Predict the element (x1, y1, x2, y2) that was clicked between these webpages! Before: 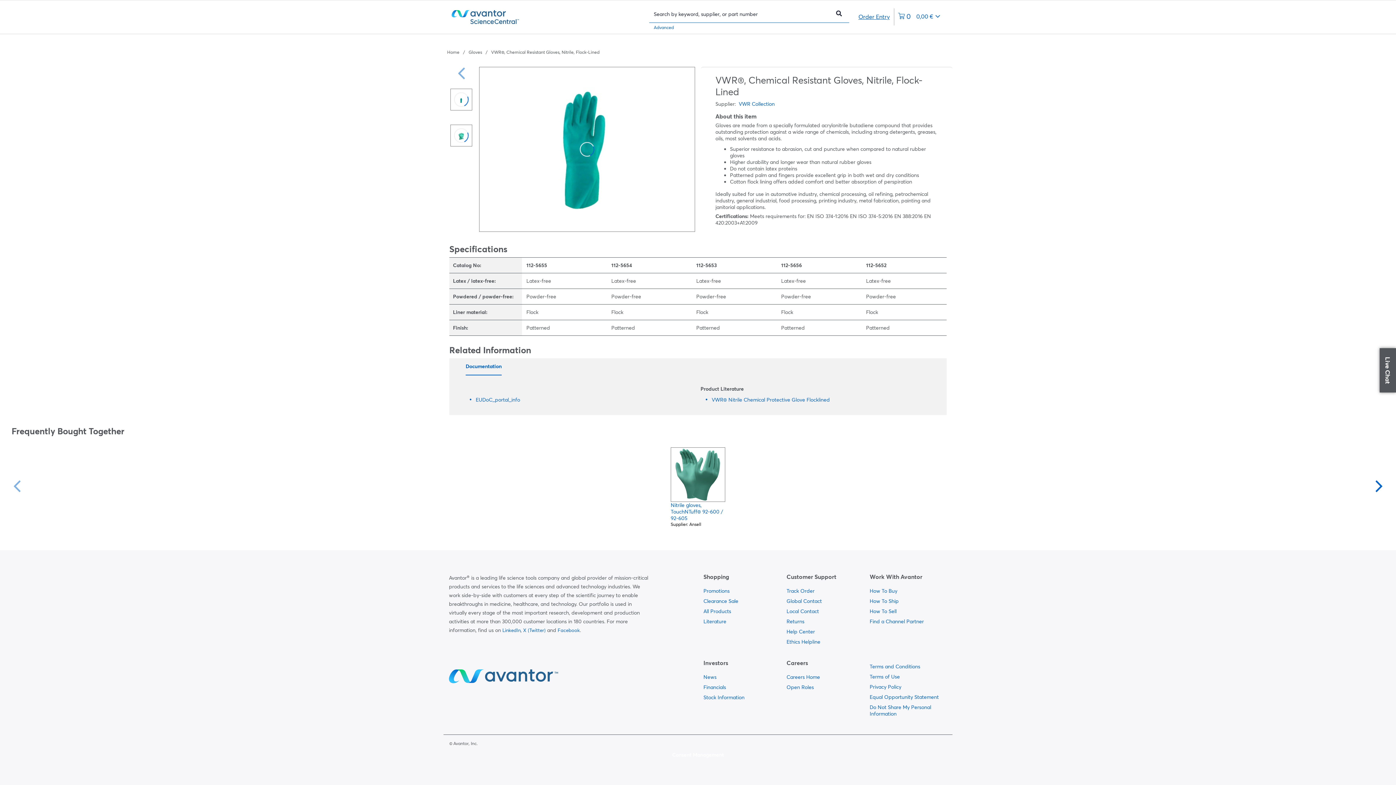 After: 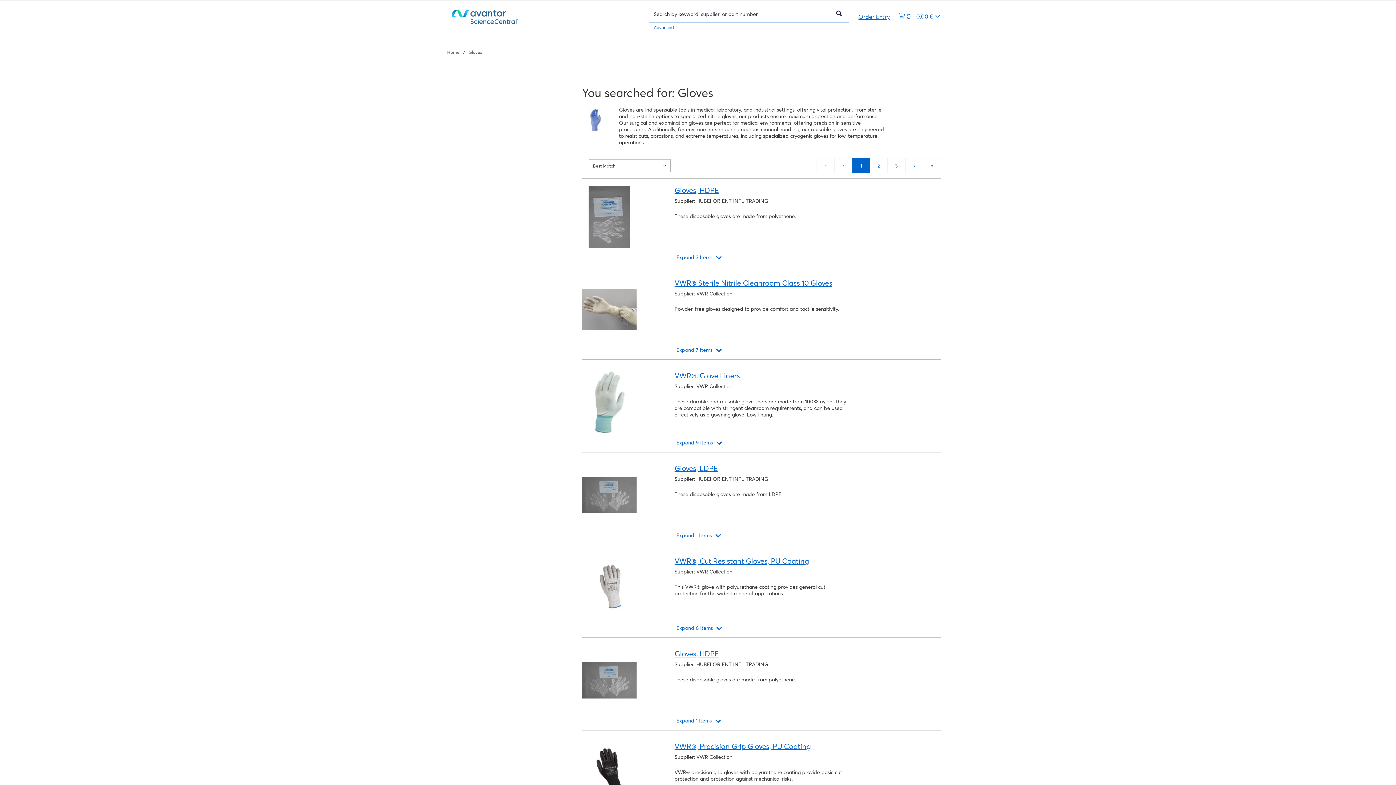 Action: bbox: (468, 49, 482, 54) label: Navigate to Gloves